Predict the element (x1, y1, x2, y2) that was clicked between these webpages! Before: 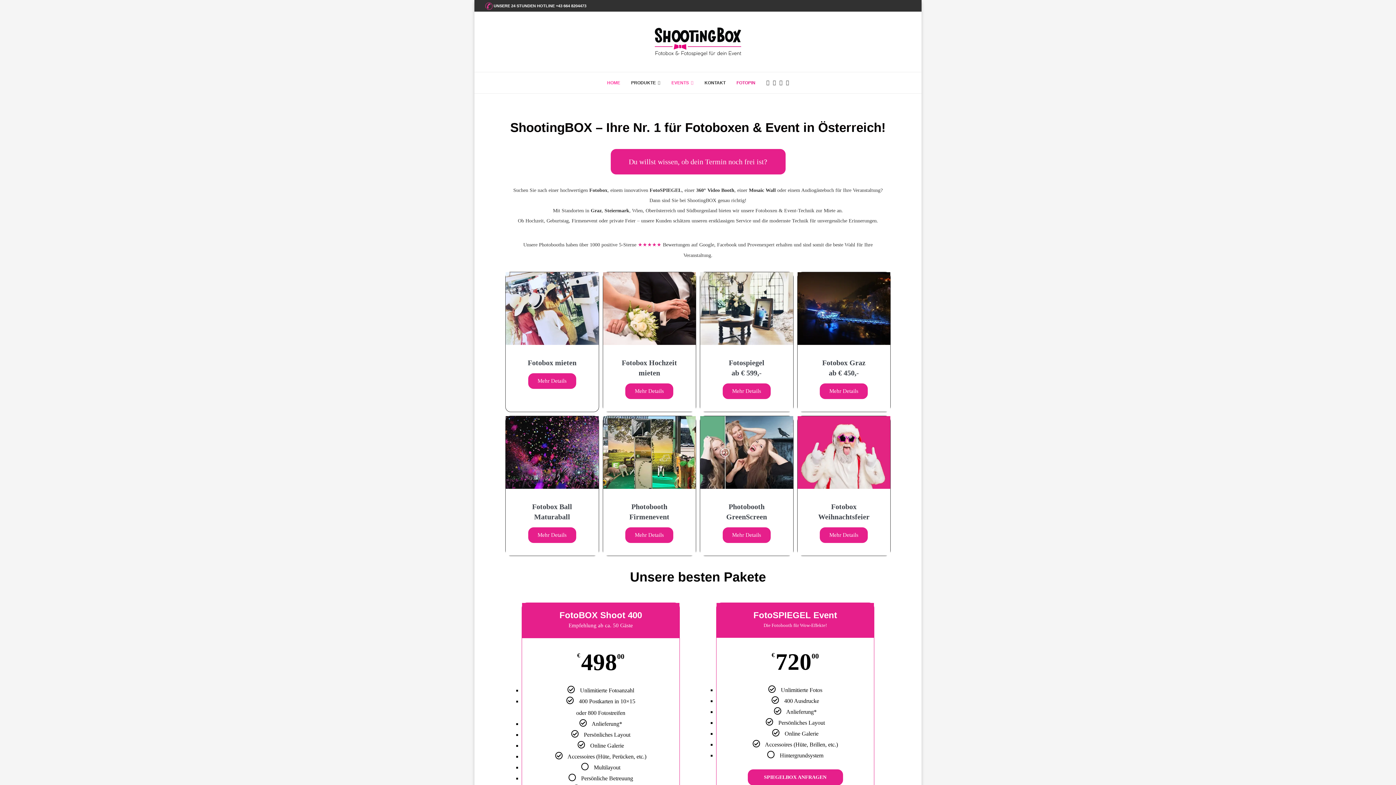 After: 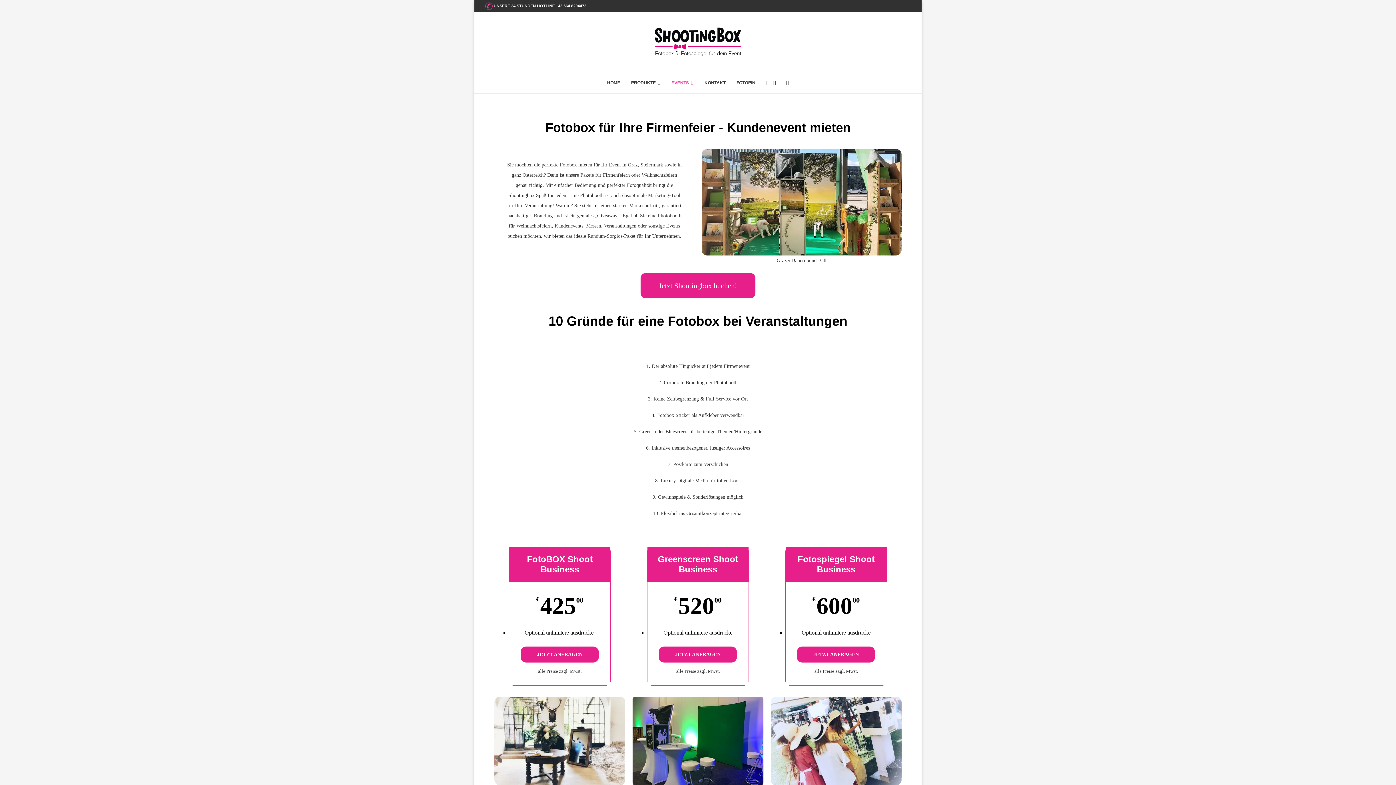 Action: label: Fotobox
Weihnachtsfeier
Mehr Details bbox: (797, 416, 890, 555)